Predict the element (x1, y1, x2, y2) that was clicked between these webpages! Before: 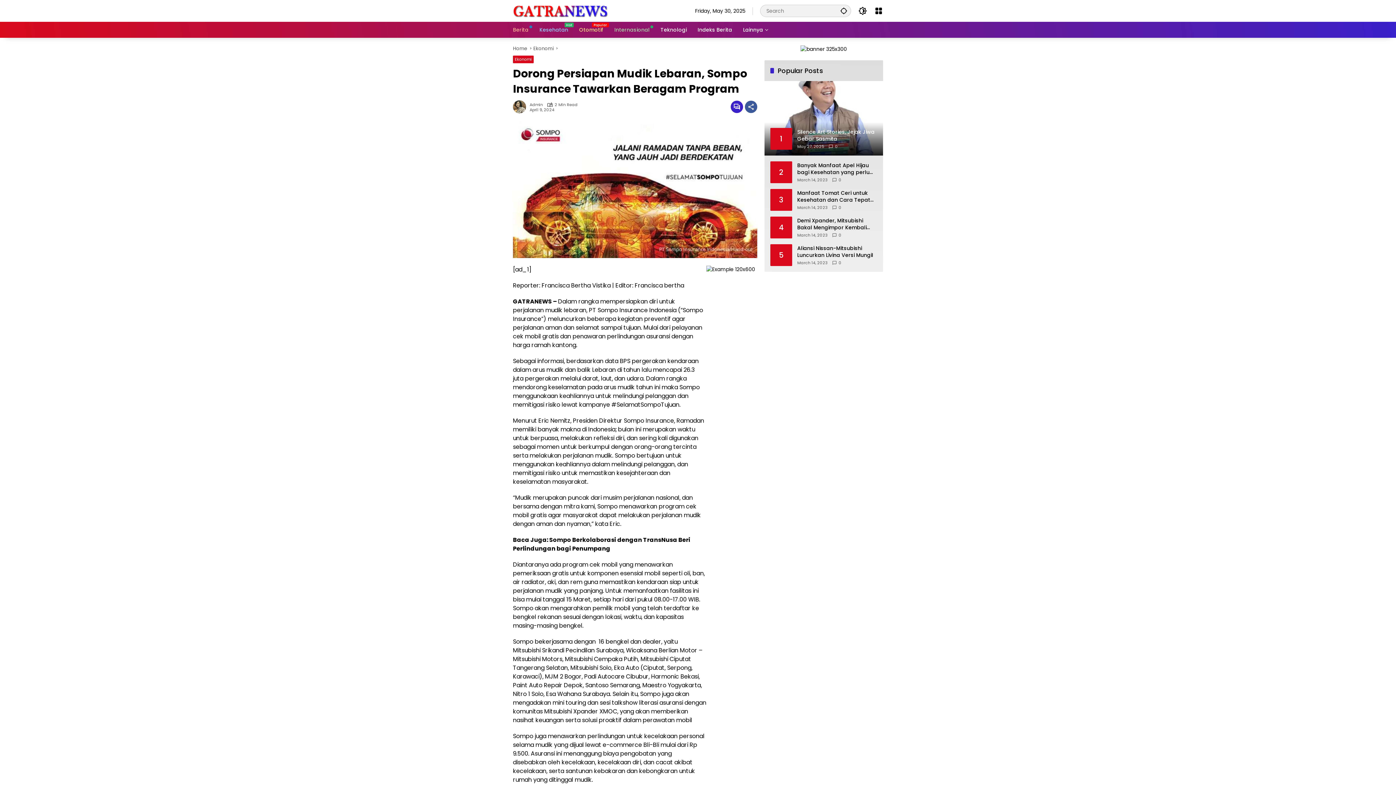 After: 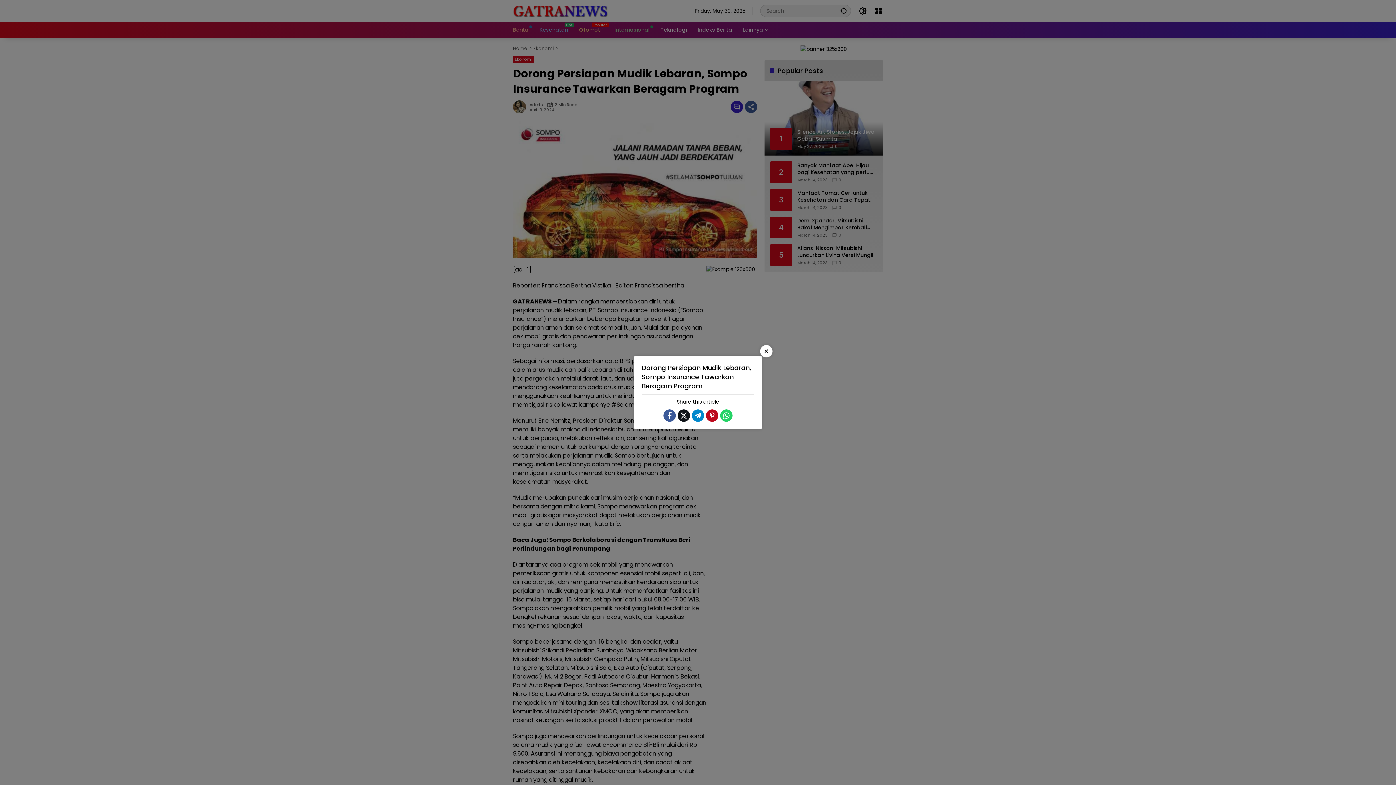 Action: bbox: (745, 100, 757, 113) label: Share